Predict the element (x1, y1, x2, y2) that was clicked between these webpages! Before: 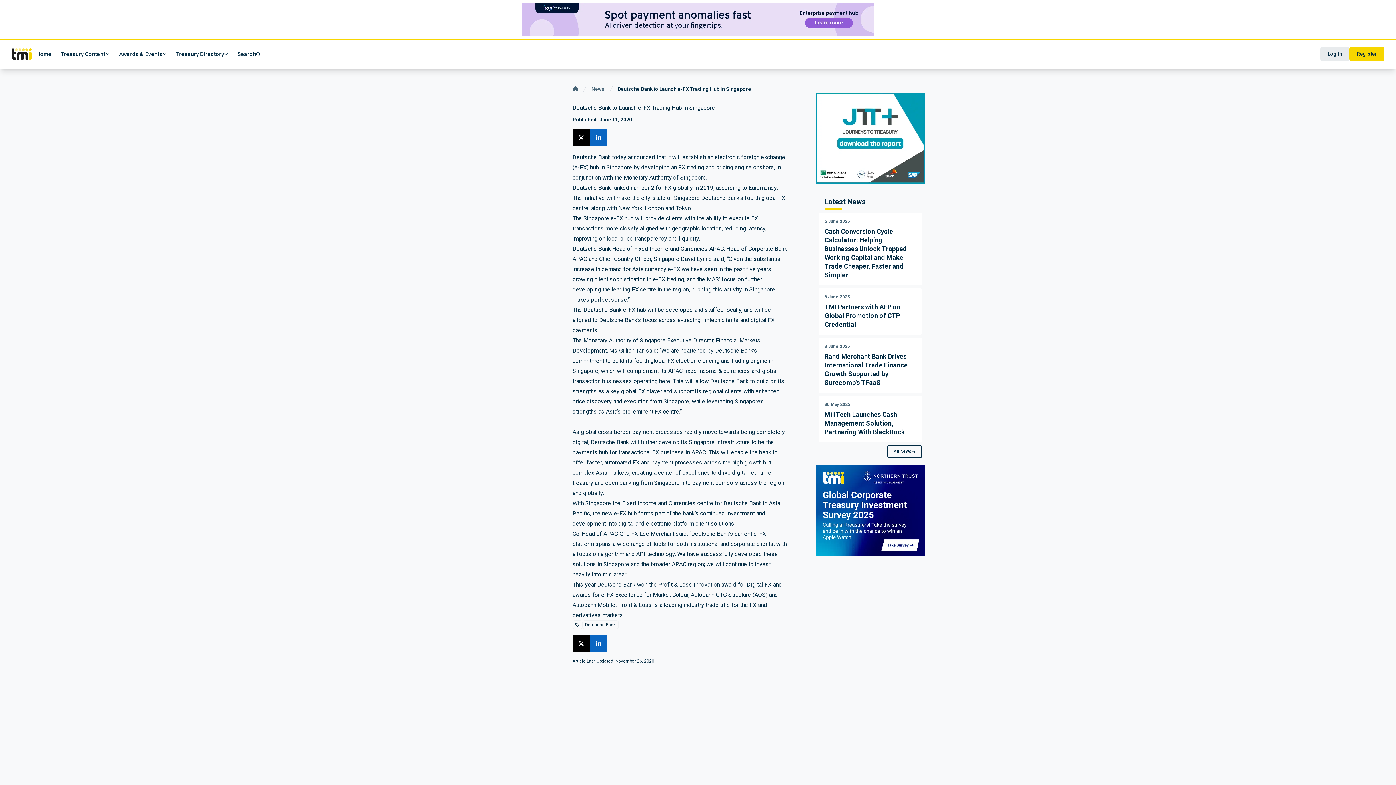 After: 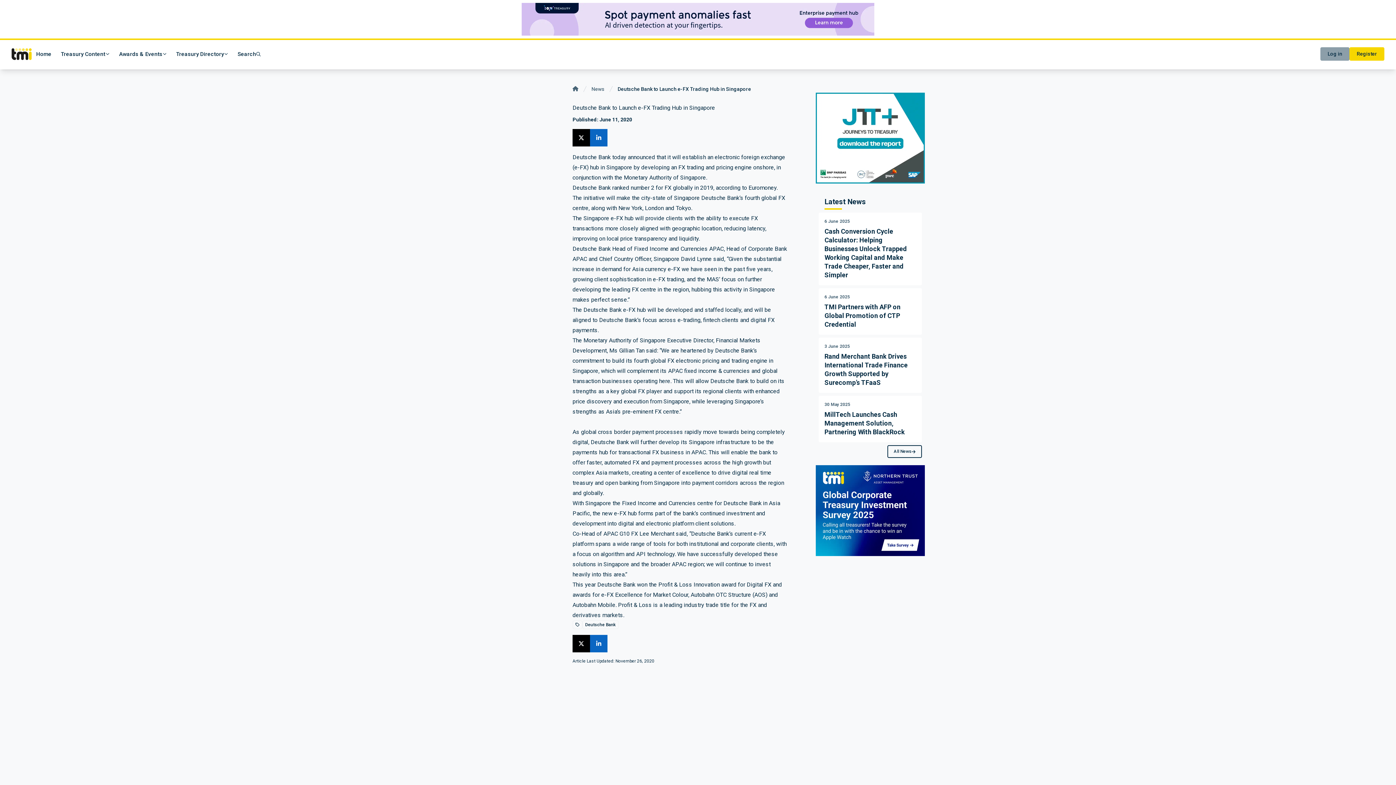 Action: label: Log in bbox: (1320, 47, 1349, 60)